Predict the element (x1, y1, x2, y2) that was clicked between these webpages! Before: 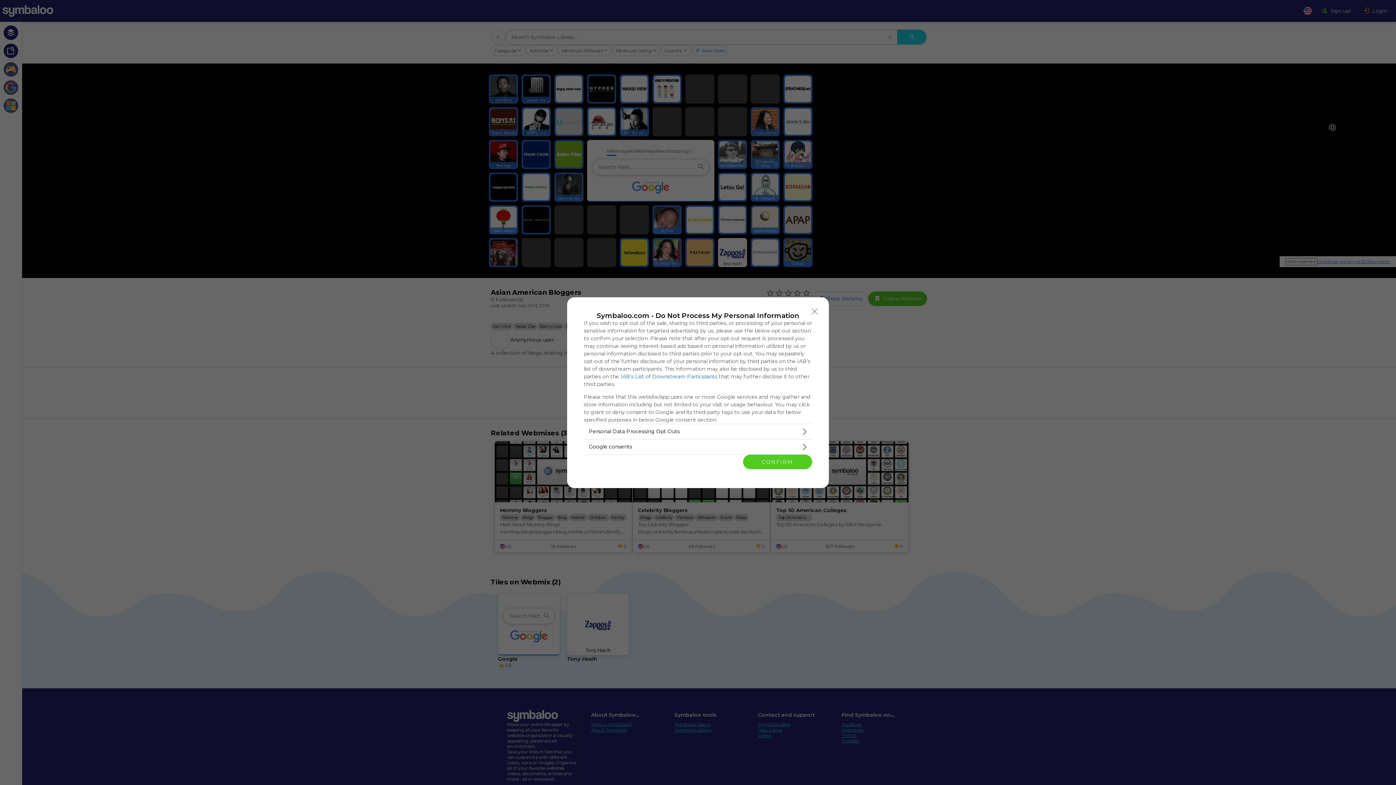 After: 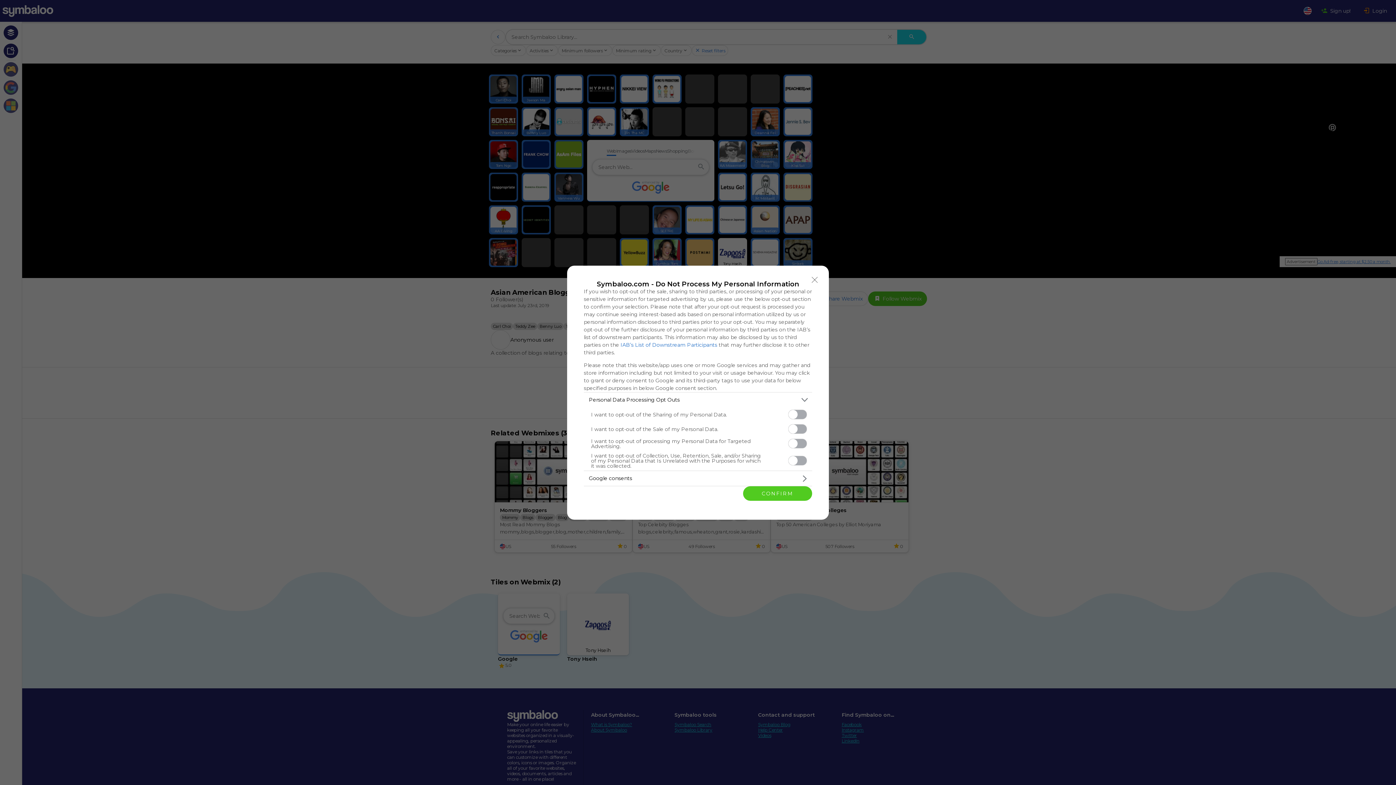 Action: bbox: (584, 424, 812, 439) label: Opt-Outs